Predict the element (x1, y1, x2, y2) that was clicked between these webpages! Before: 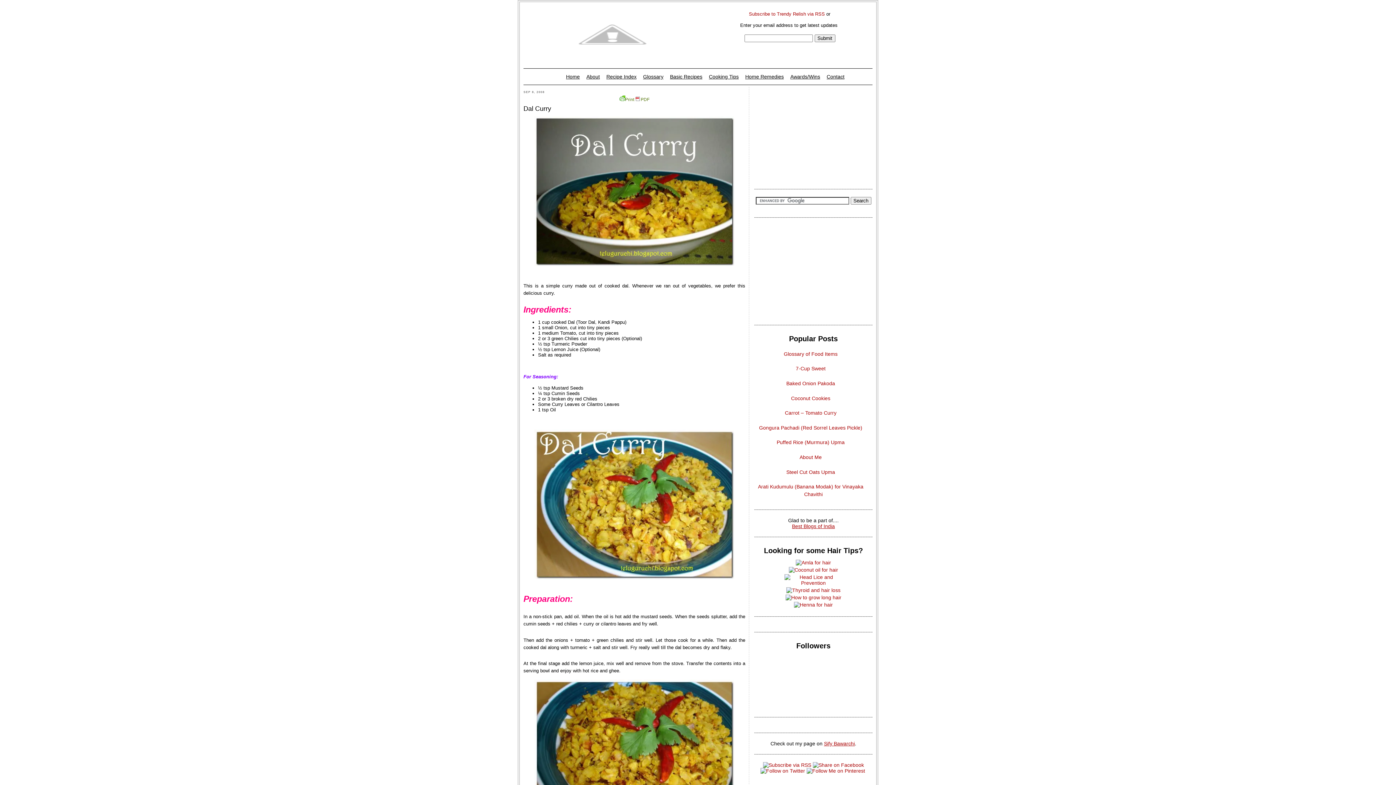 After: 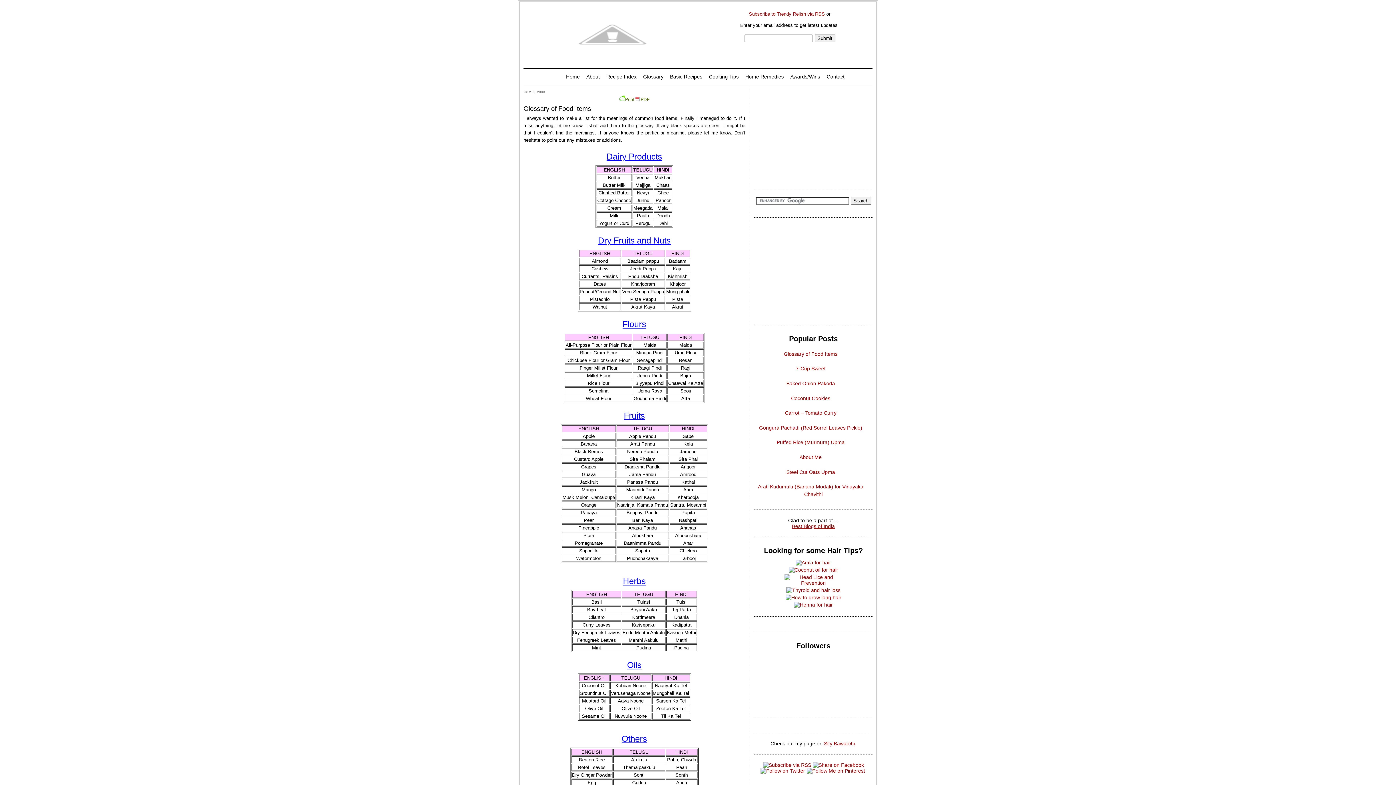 Action: bbox: (784, 351, 837, 357) label: Glossary of Food Items